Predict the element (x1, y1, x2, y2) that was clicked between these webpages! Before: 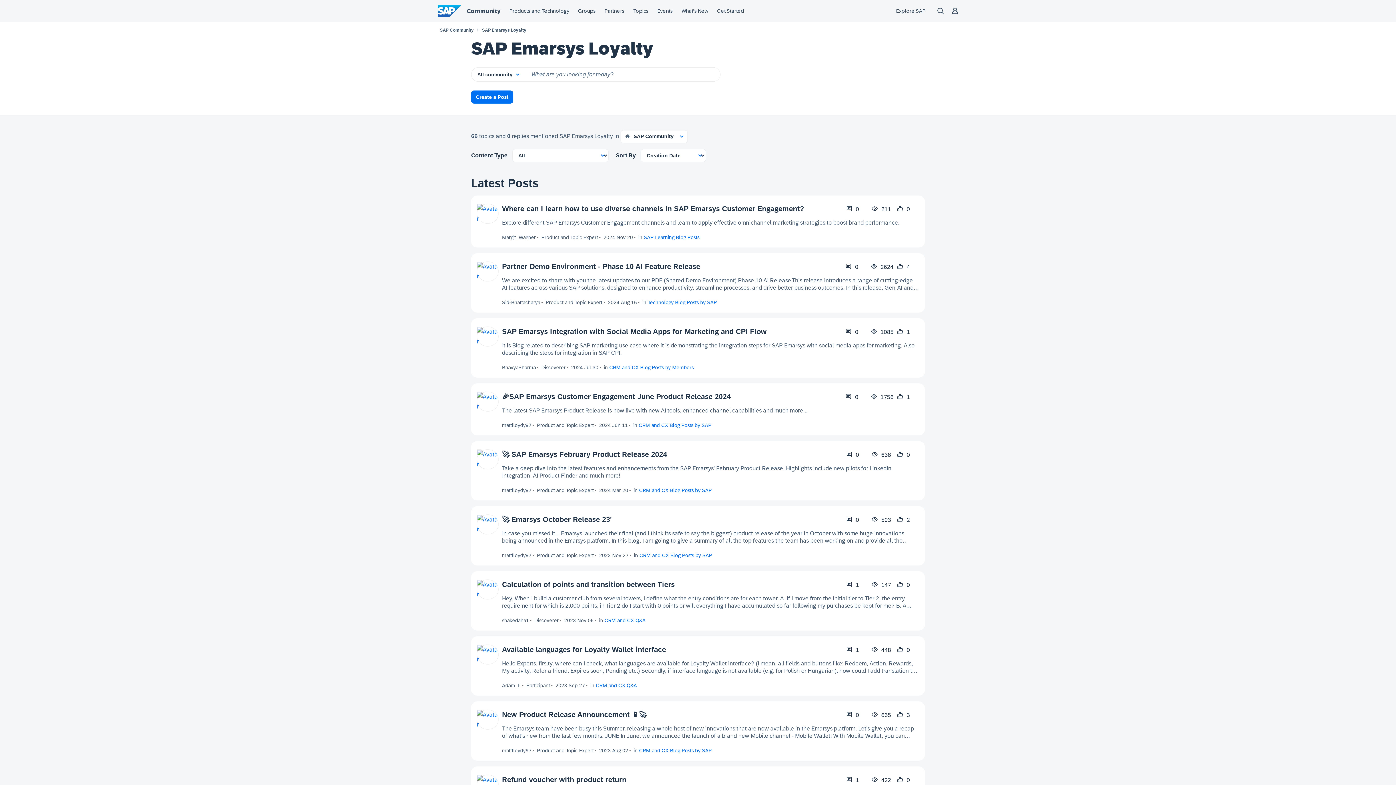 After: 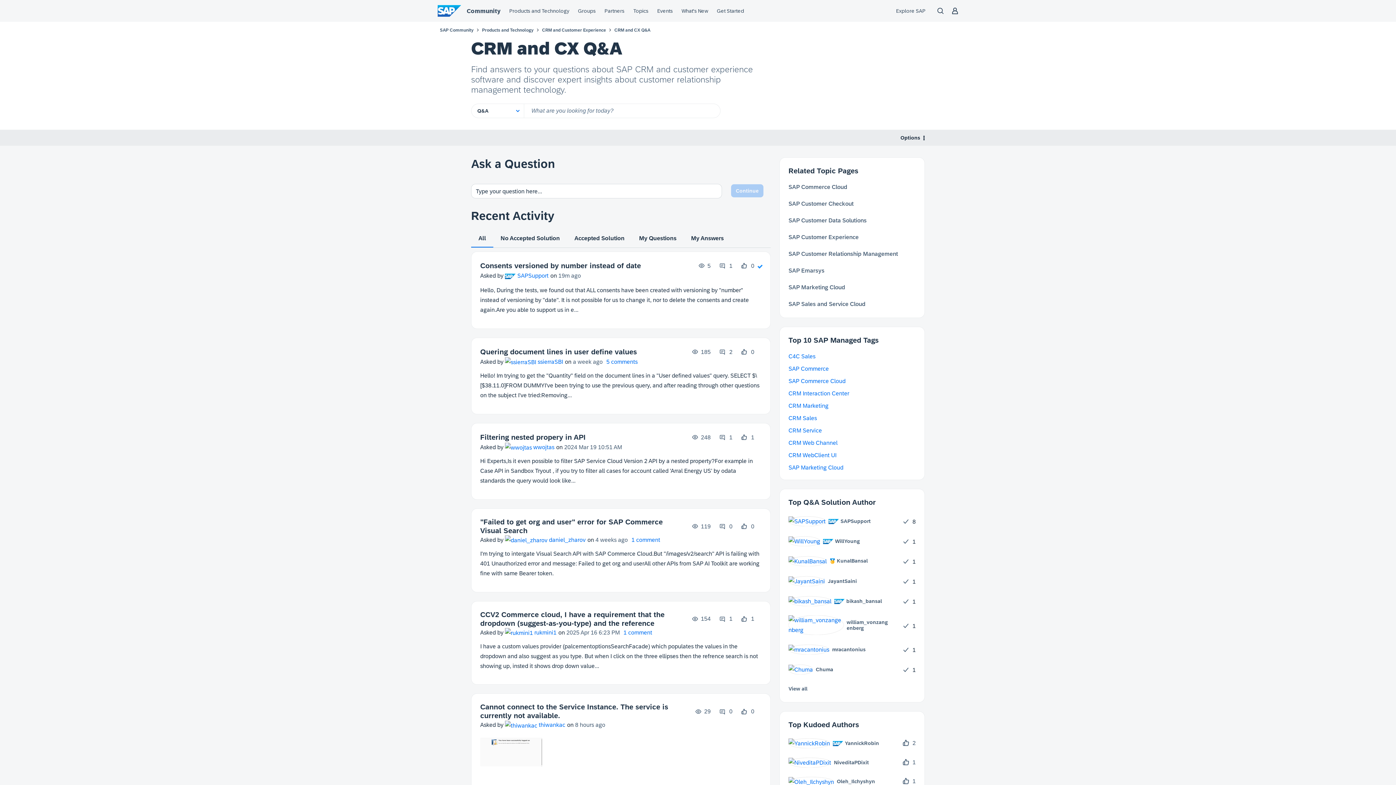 Action: label: CRM and CX Q&A bbox: (604, 617, 645, 623)